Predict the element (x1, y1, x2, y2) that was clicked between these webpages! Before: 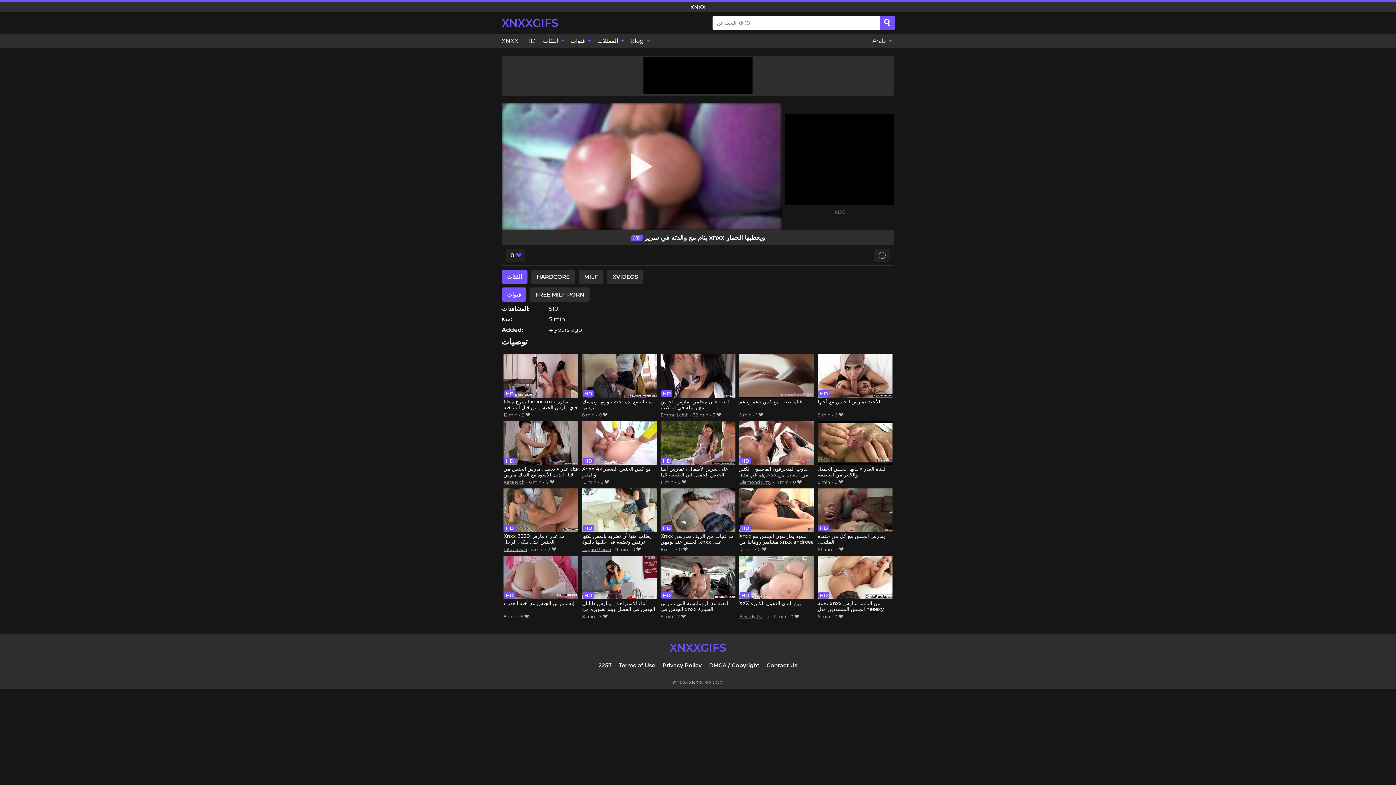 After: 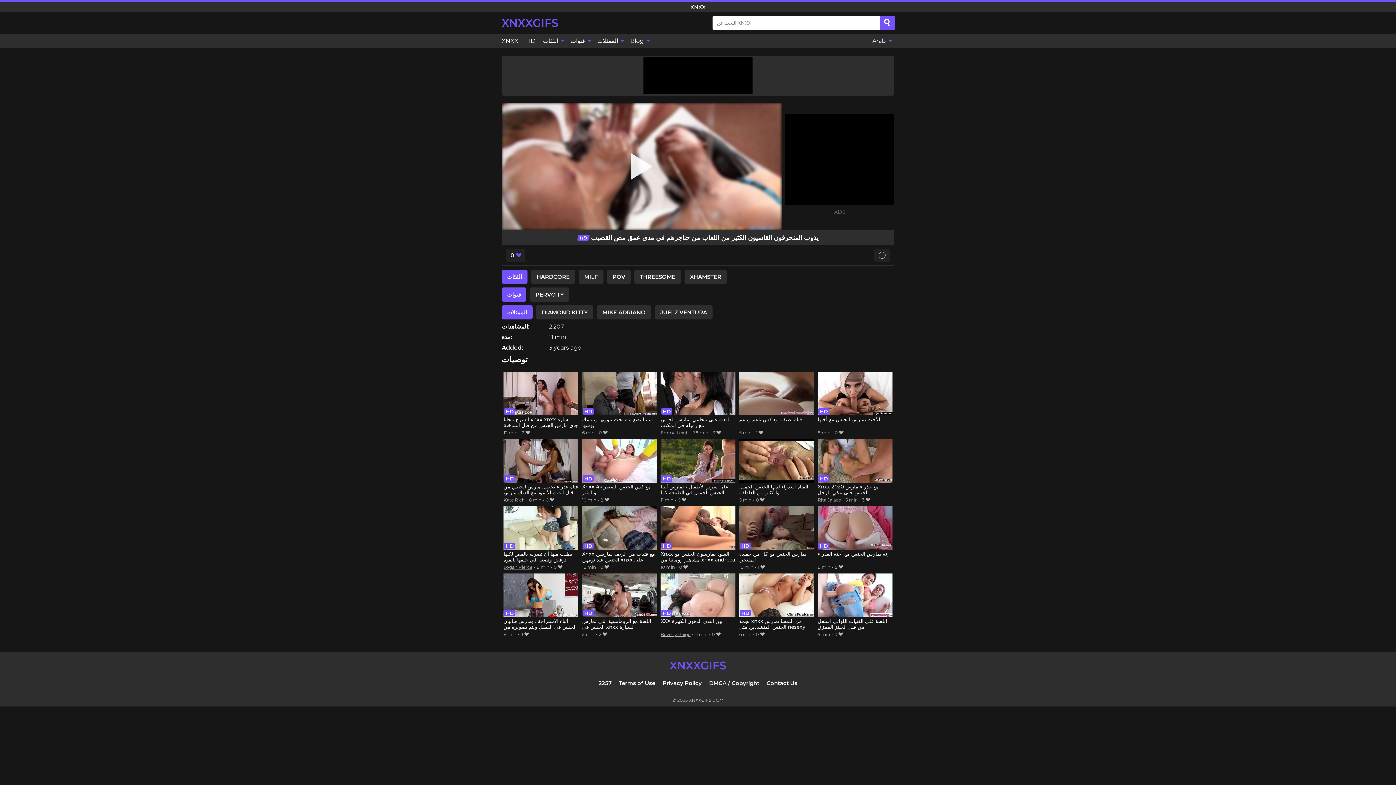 Action: bbox: (739, 421, 814, 478) label: يذوب المنحرفون القاسيون الكثير من اللعاب من حناجرهم في مدى عمق مص القضيب